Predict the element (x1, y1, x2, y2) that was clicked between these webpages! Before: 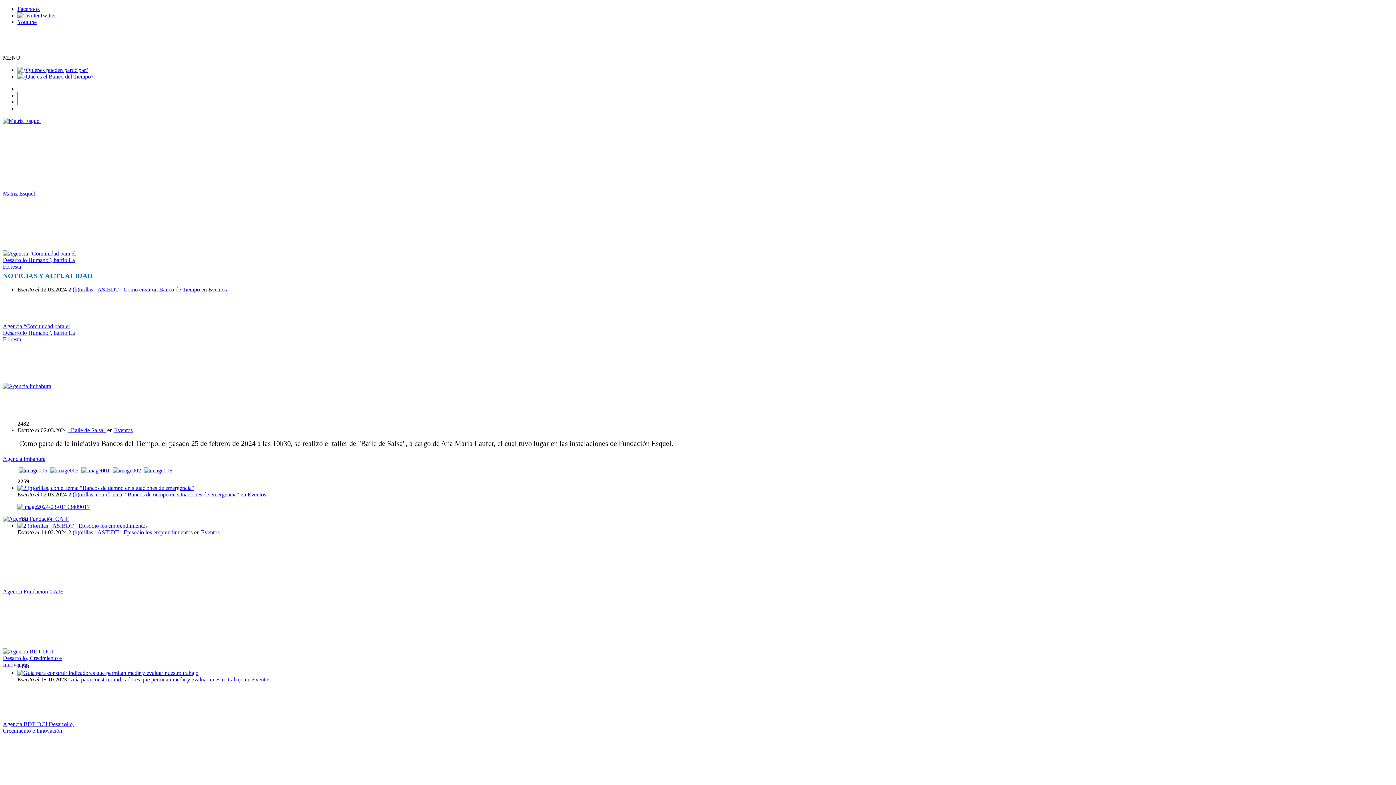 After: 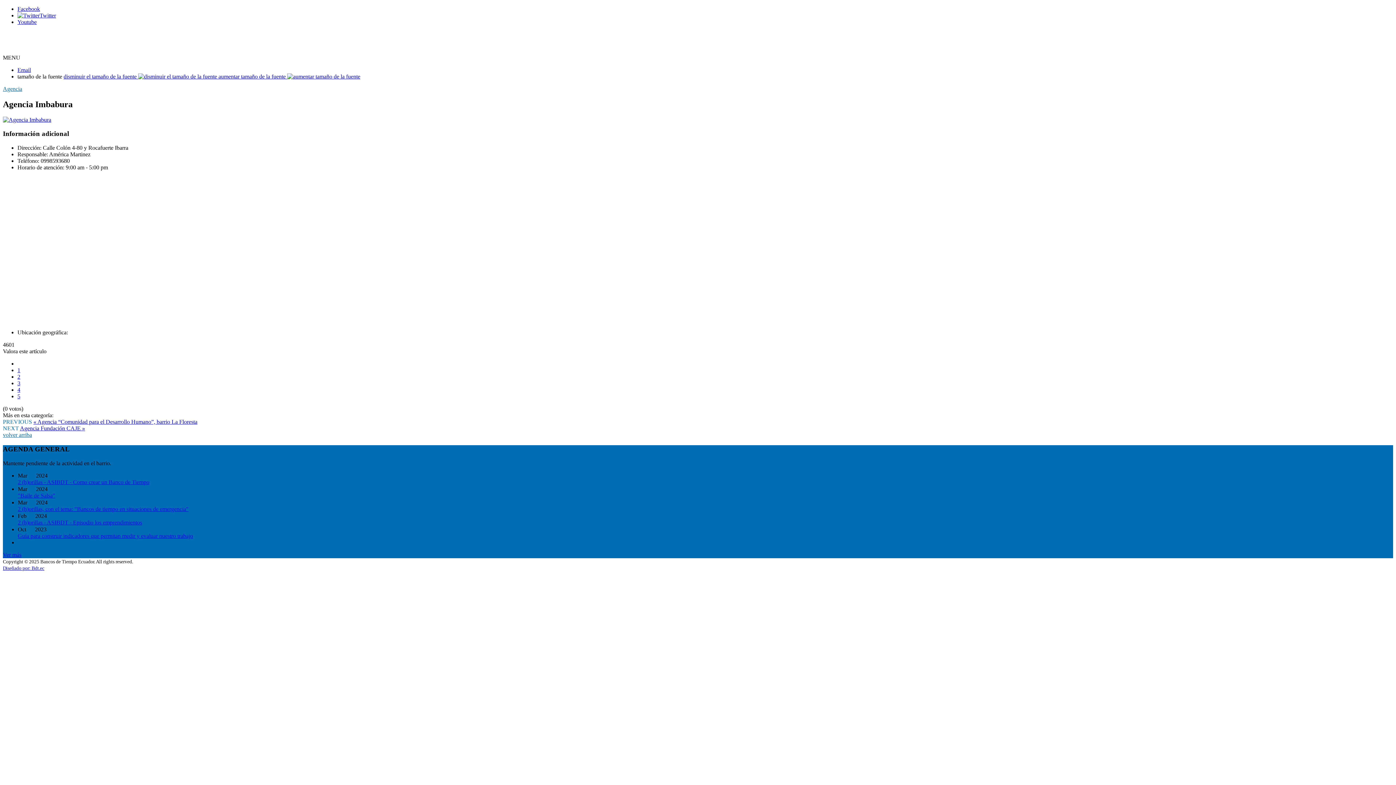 Action: bbox: (2, 455, 45, 462) label: Agencia Imbabura